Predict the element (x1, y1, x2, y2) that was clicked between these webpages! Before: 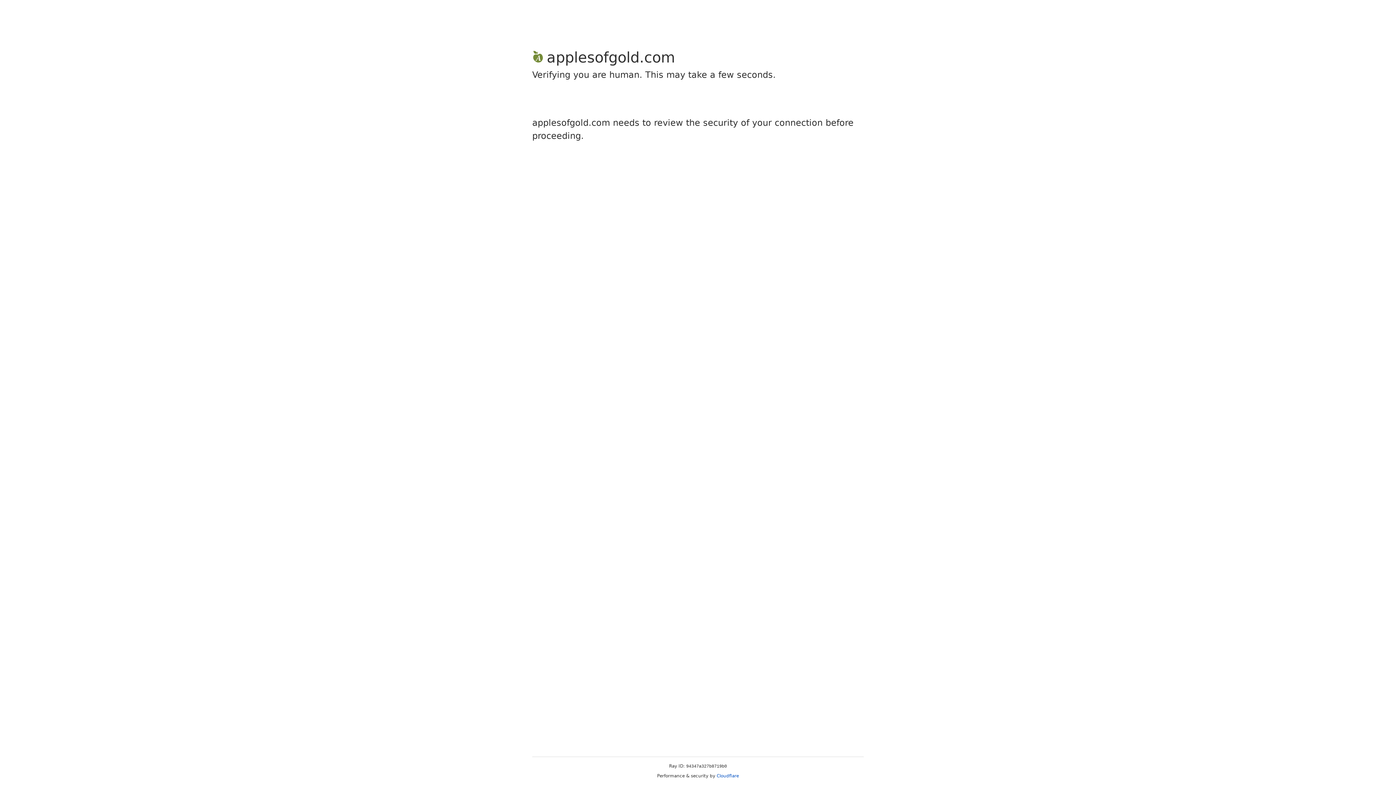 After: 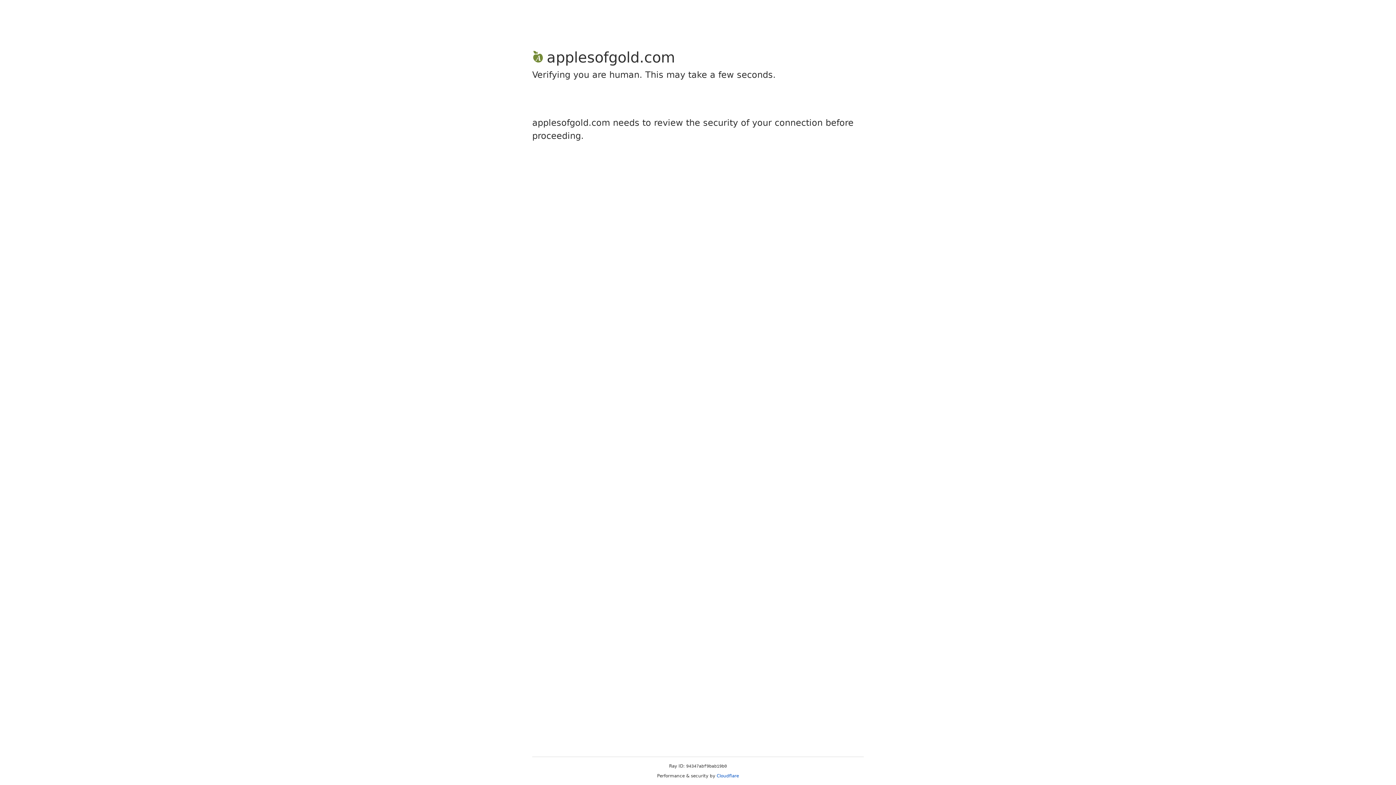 Action: label: Cloudflare bbox: (716, 773, 739, 778)